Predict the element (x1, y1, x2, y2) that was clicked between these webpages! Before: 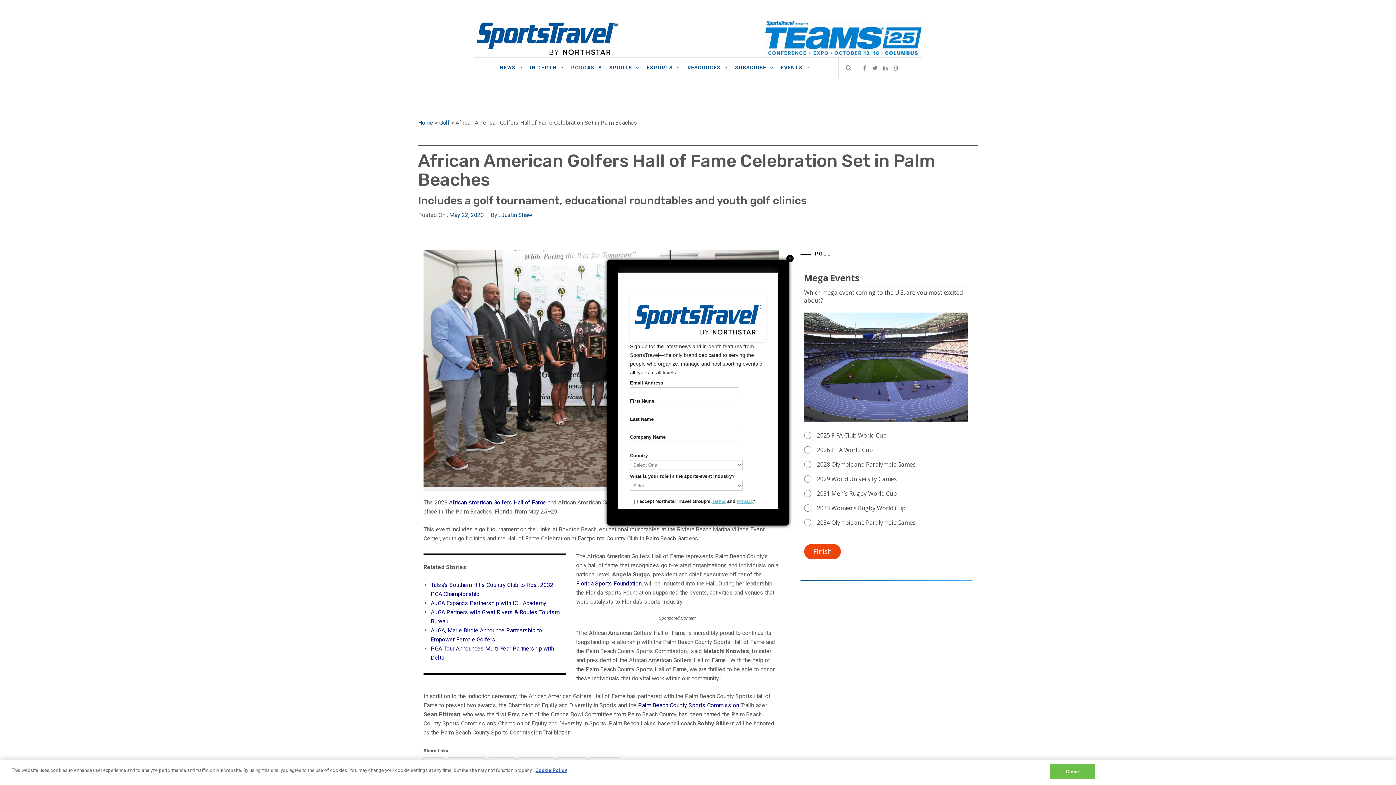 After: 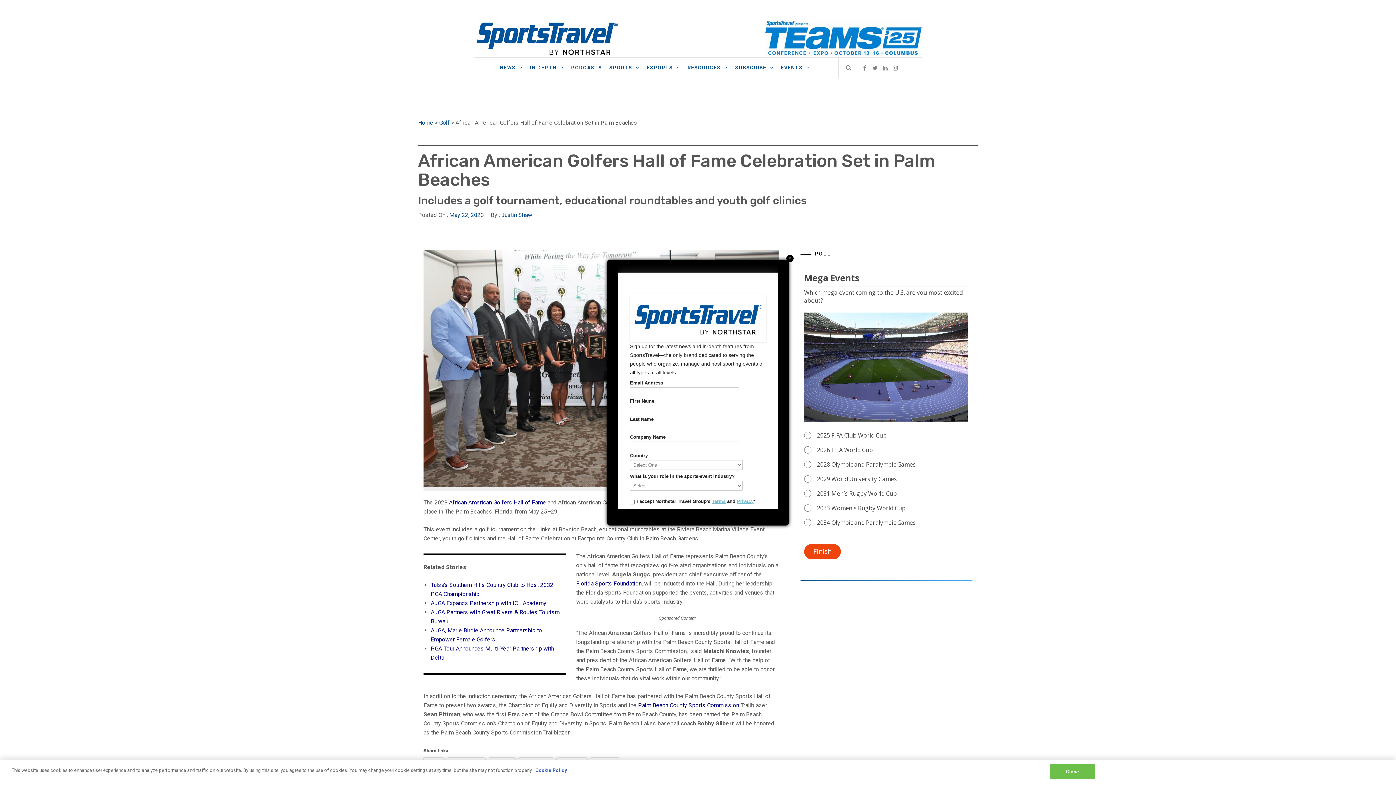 Action: bbox: (535, 768, 567, 773) label: Cookie Policy